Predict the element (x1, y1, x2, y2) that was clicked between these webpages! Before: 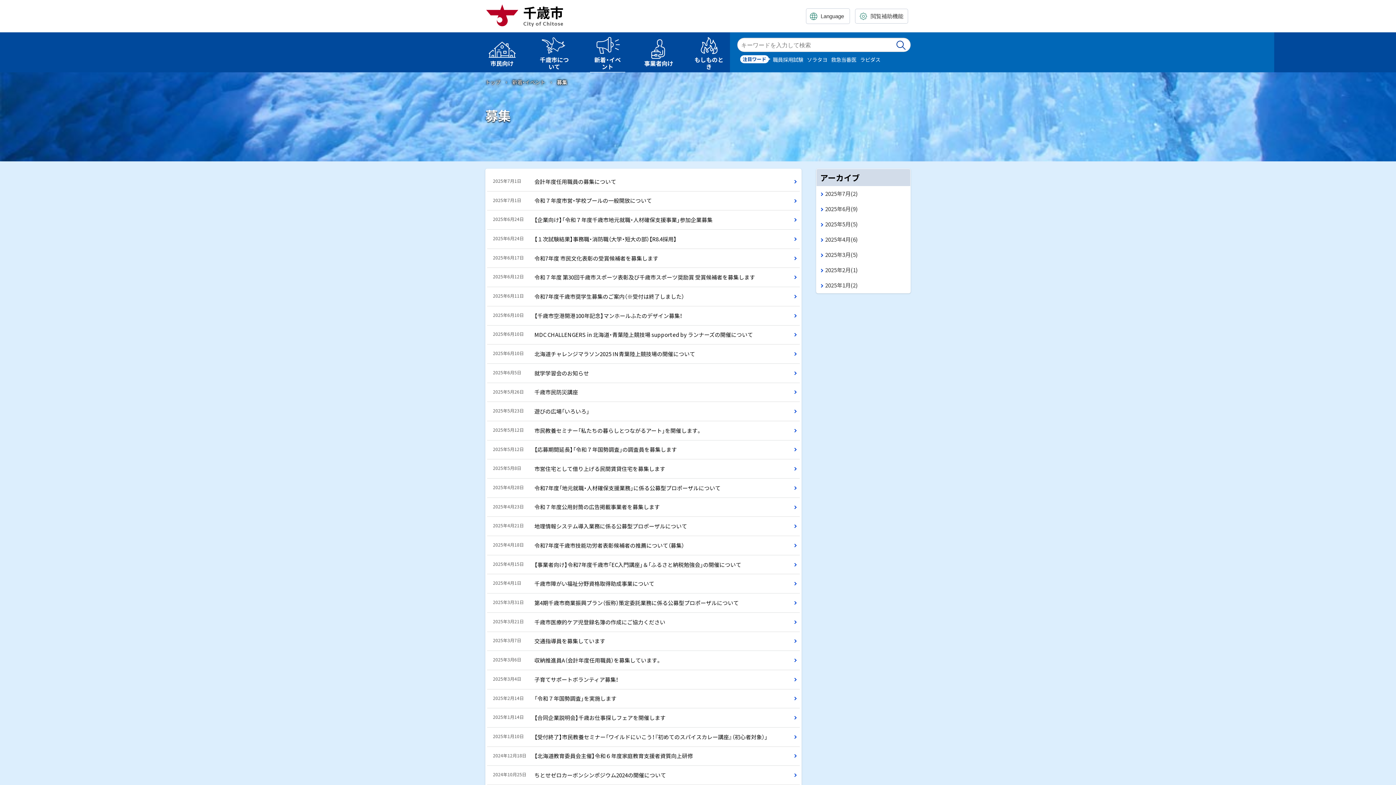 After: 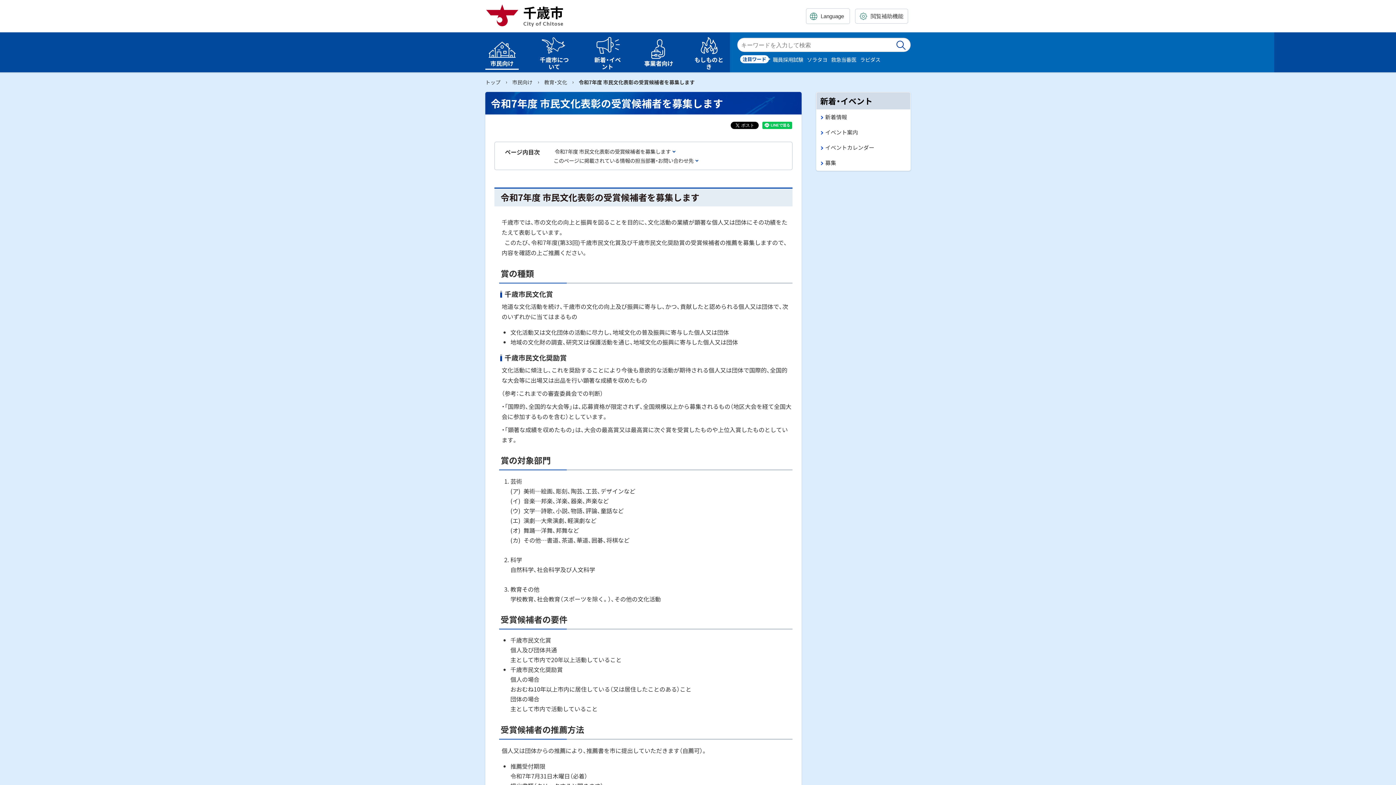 Action: bbox: (487, 249, 800, 267) label: 2025年6月17日

令和7年度 市民文化表彰の受賞候補者を募集します